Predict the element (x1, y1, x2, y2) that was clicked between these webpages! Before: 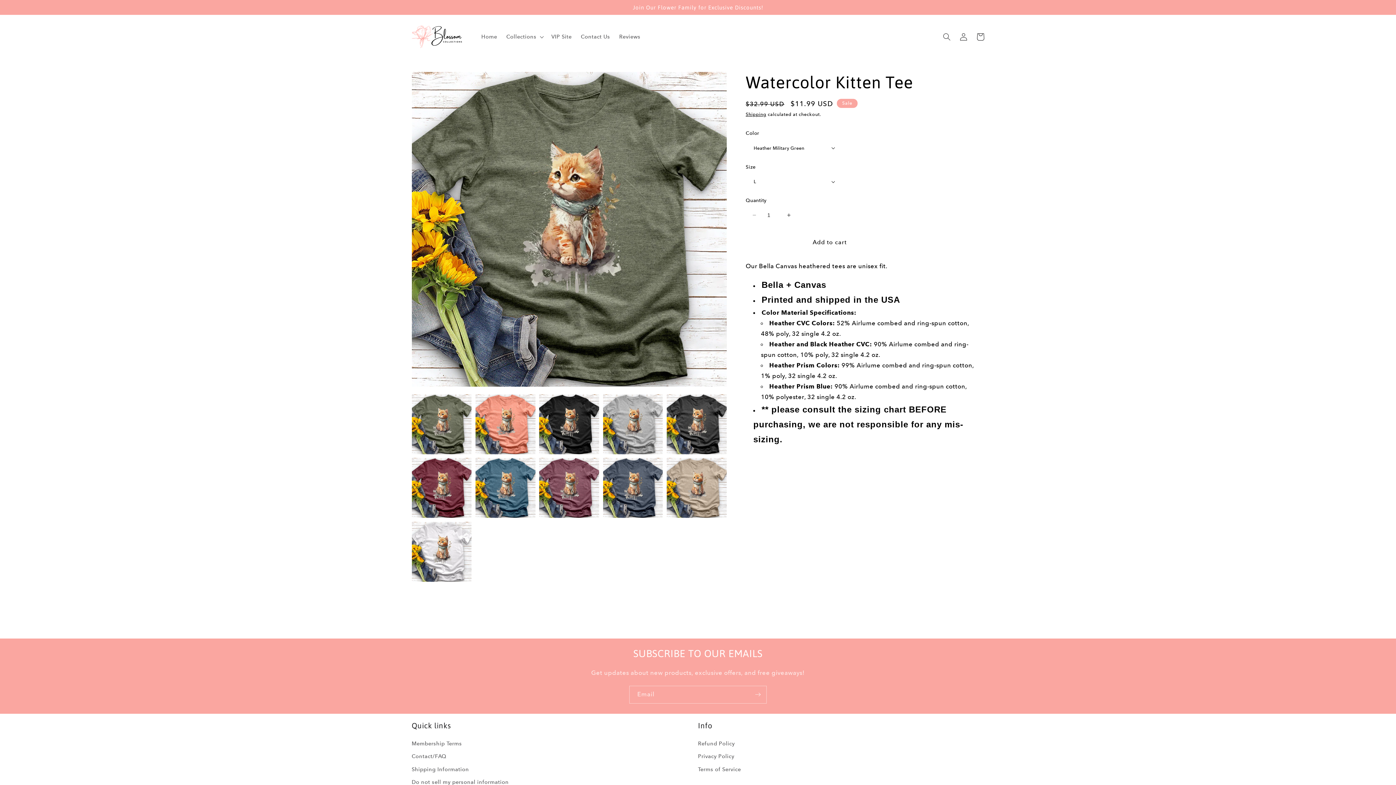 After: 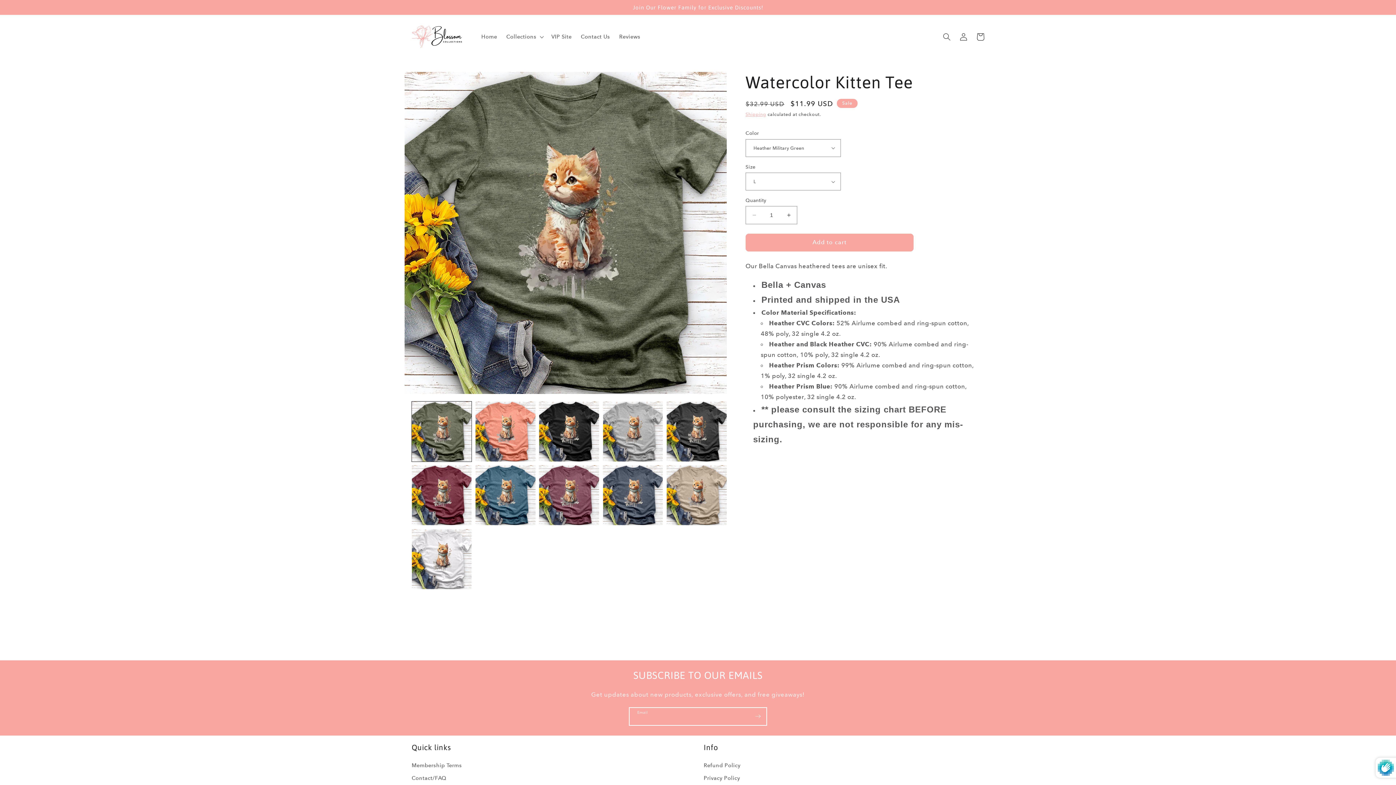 Action: bbox: (749, 686, 766, 703) label: Subscribe